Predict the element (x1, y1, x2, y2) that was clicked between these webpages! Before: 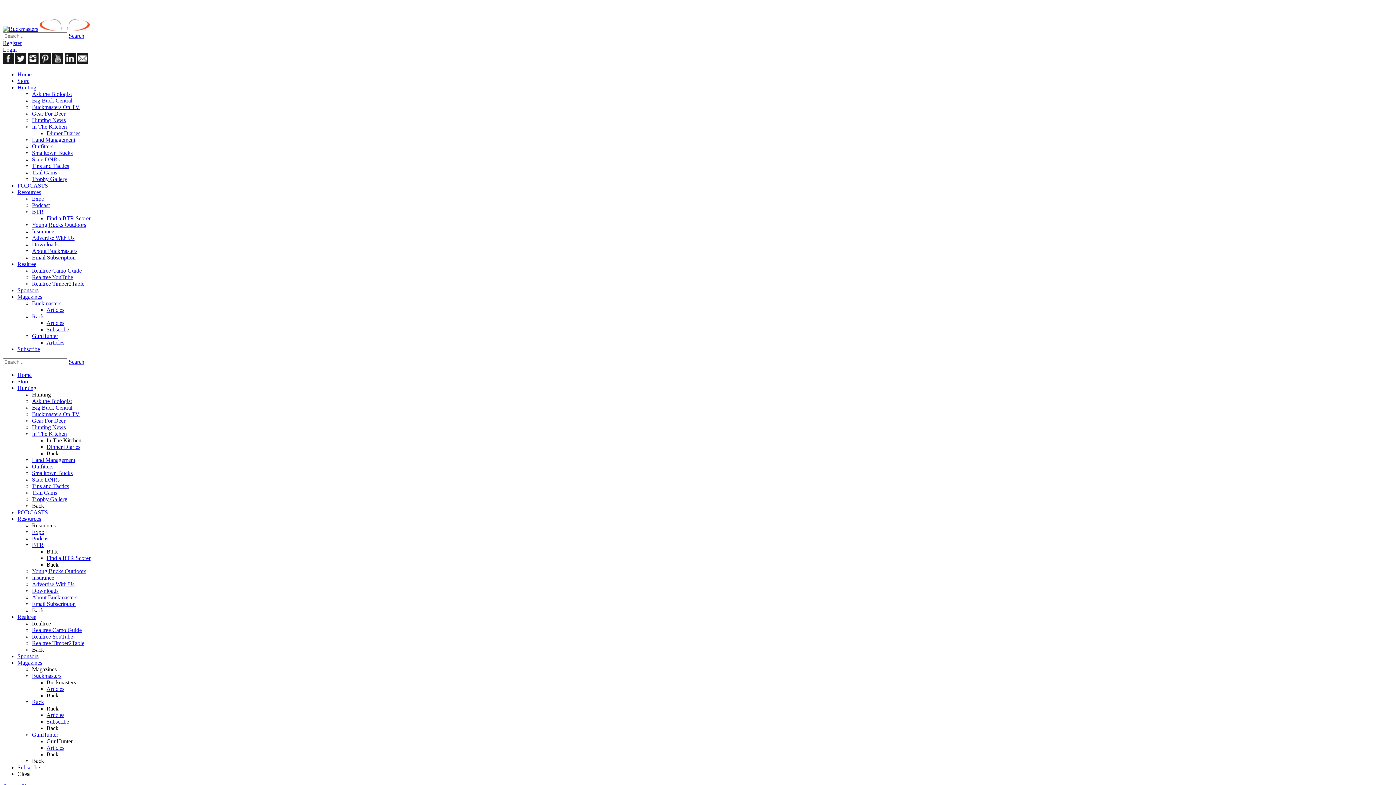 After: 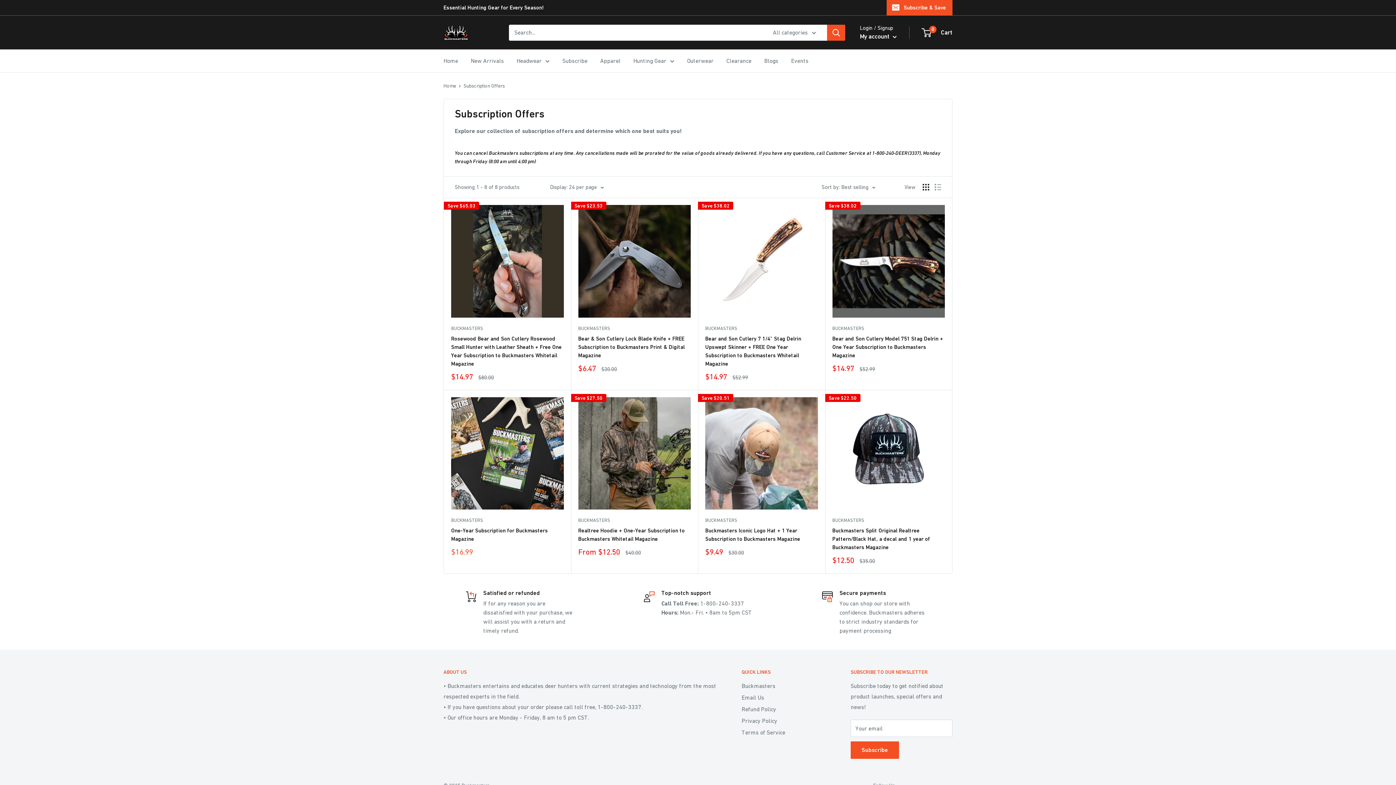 Action: bbox: (17, 660, 42, 666) label: Magazines